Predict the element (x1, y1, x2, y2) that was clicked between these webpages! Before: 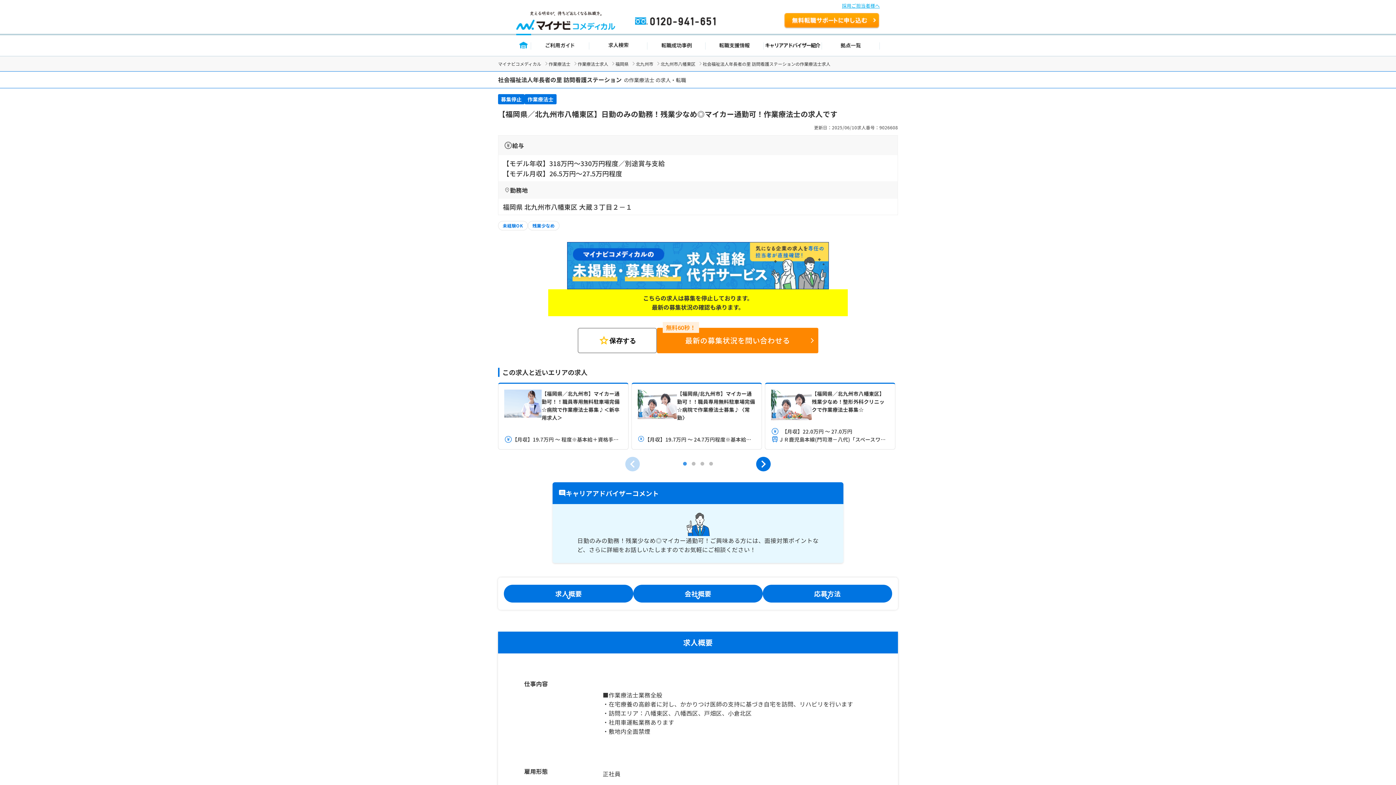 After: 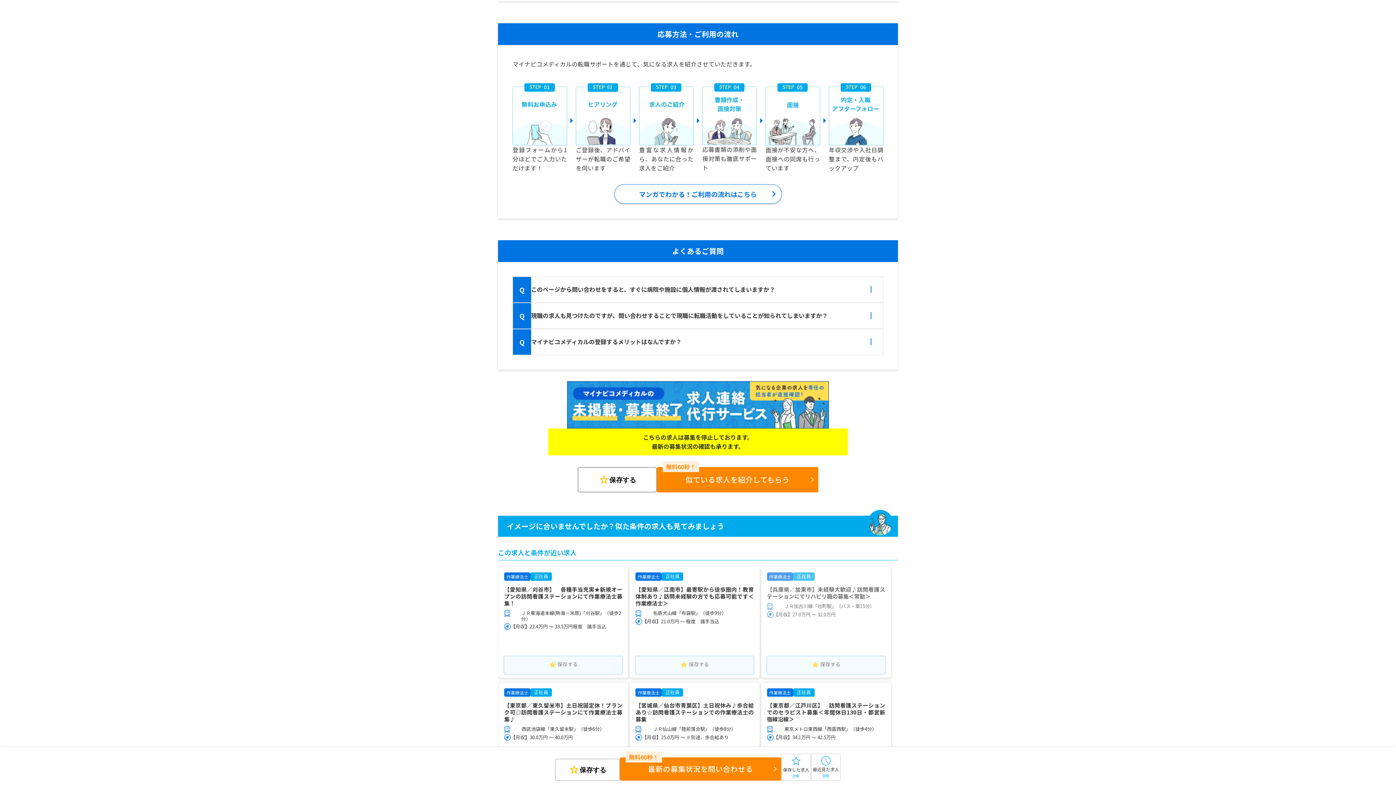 Action: label: 応募方法 bbox: (762, 584, 892, 602)